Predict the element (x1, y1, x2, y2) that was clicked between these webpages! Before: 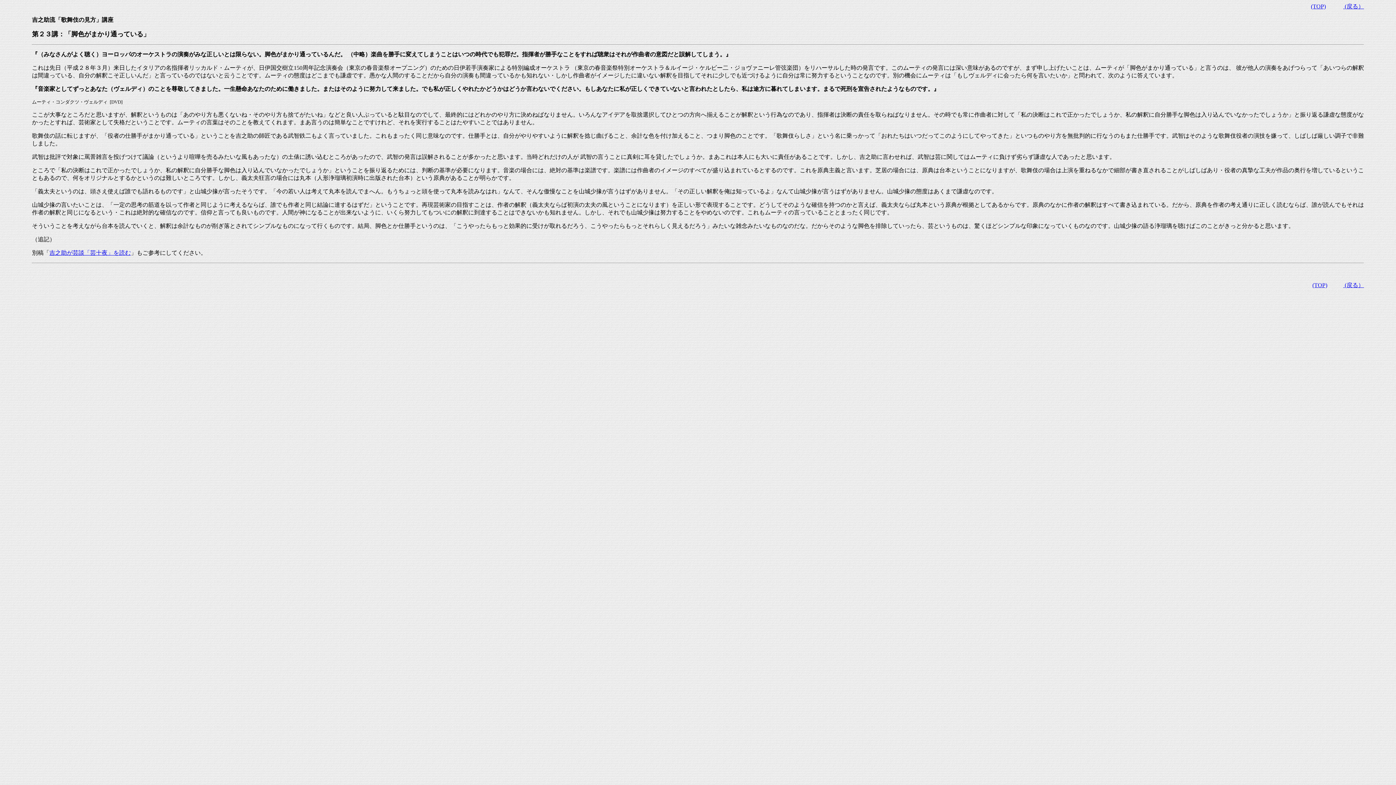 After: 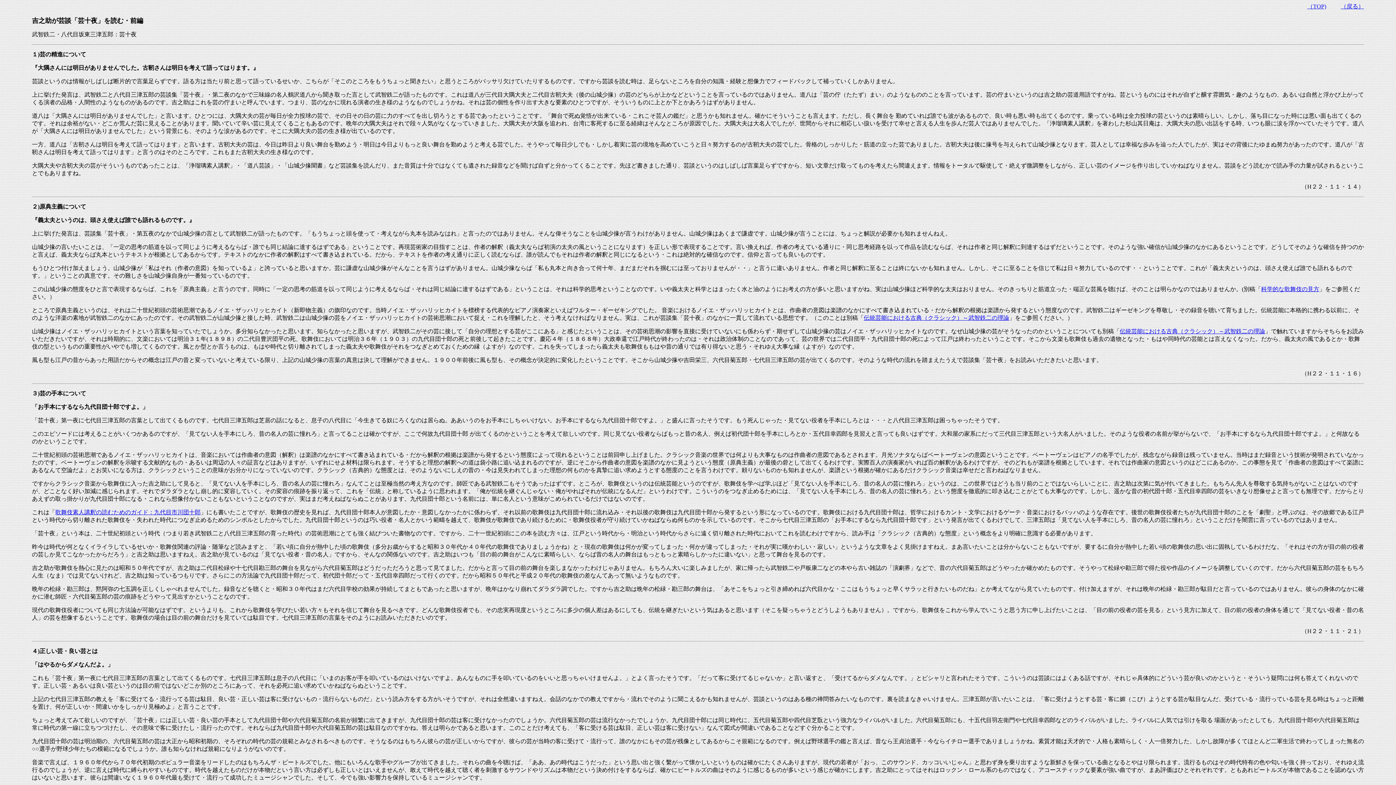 Action: label: 吉之助が芸談「芸十夜」を読む bbox: (49, 249, 130, 256)